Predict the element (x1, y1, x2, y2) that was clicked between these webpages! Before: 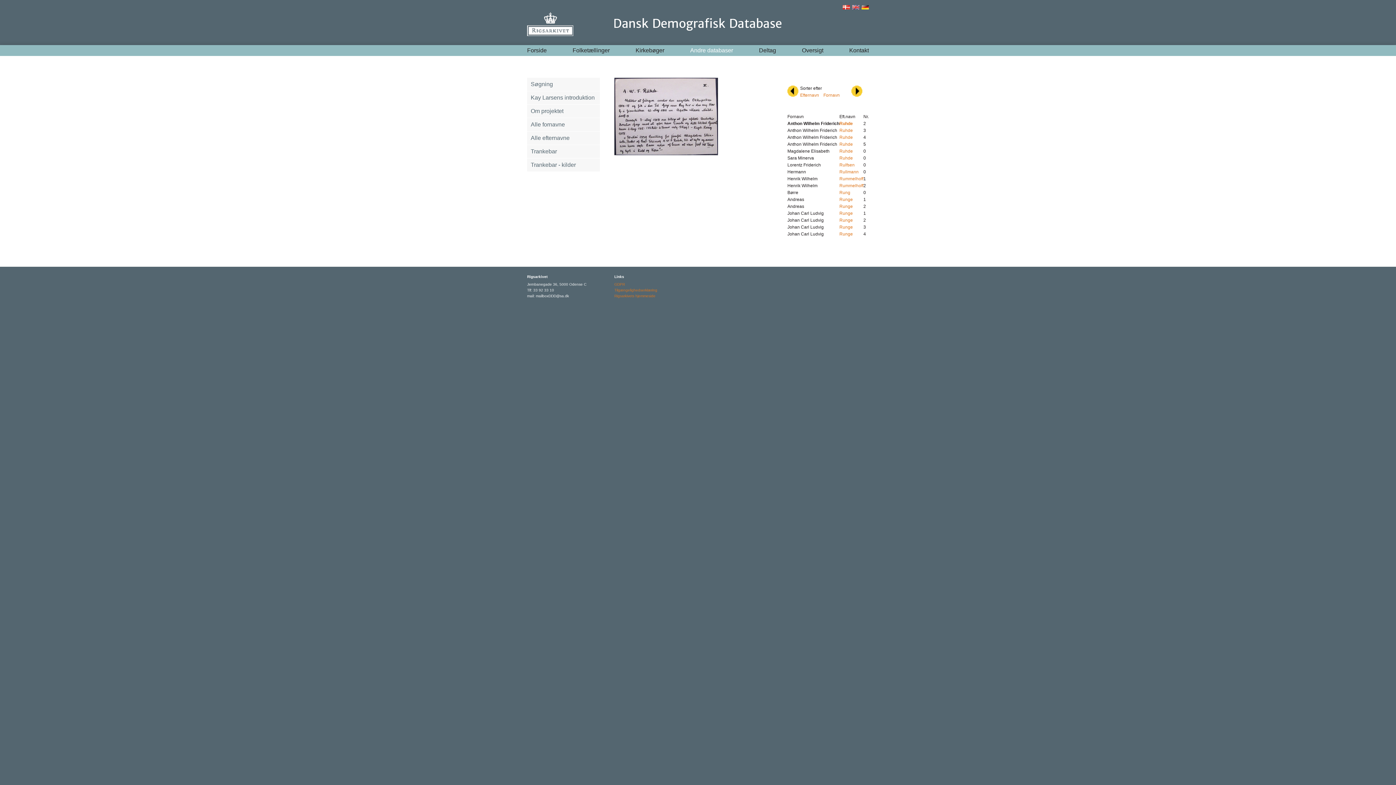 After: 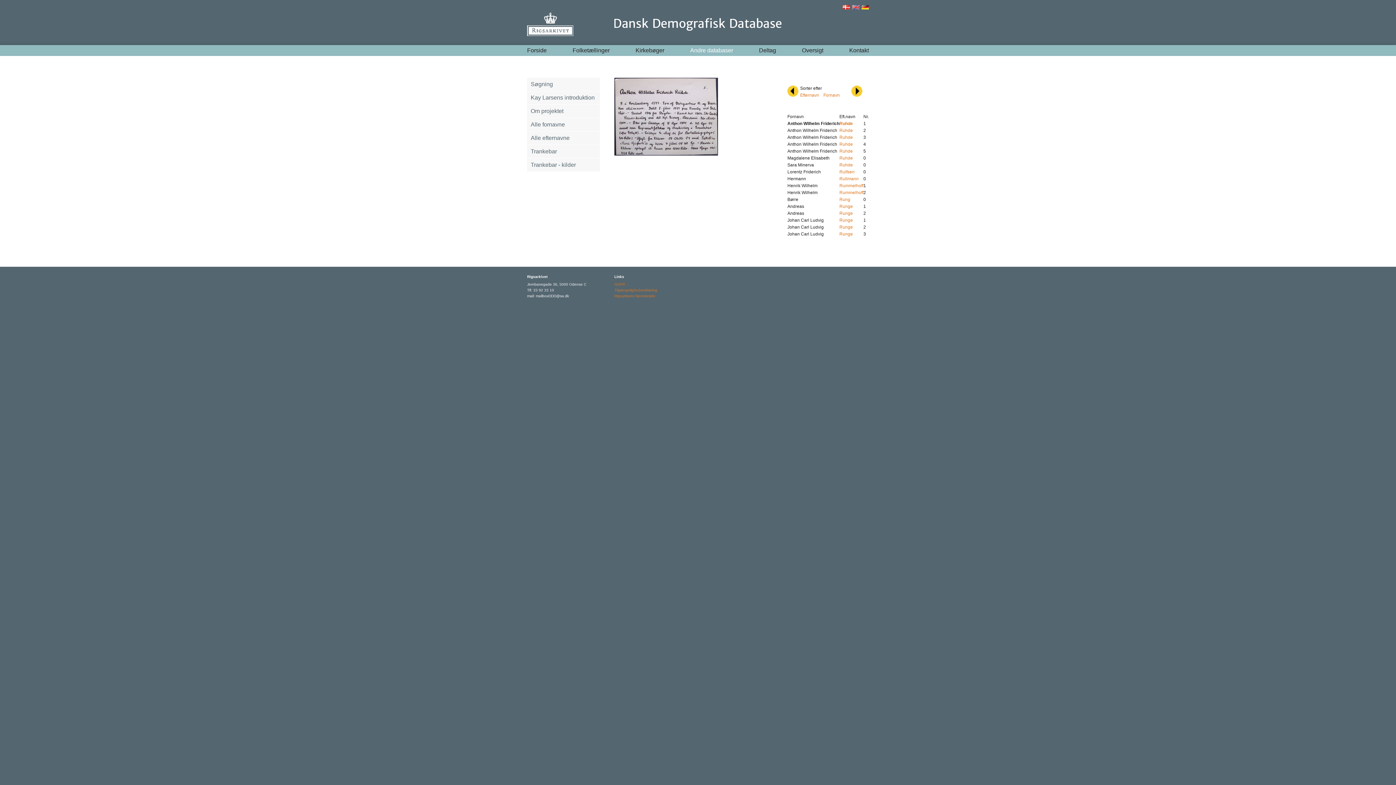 Action: bbox: (787, 87, 798, 93)